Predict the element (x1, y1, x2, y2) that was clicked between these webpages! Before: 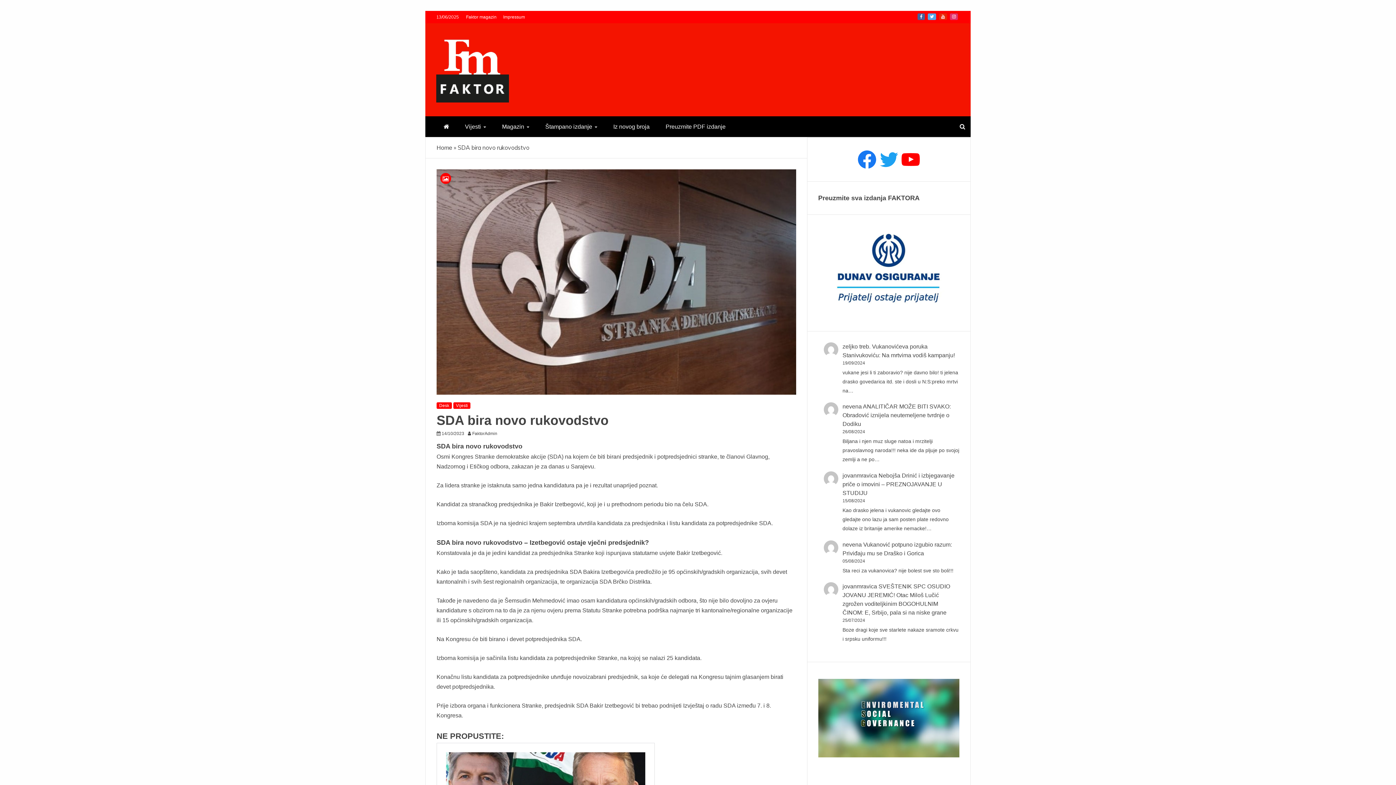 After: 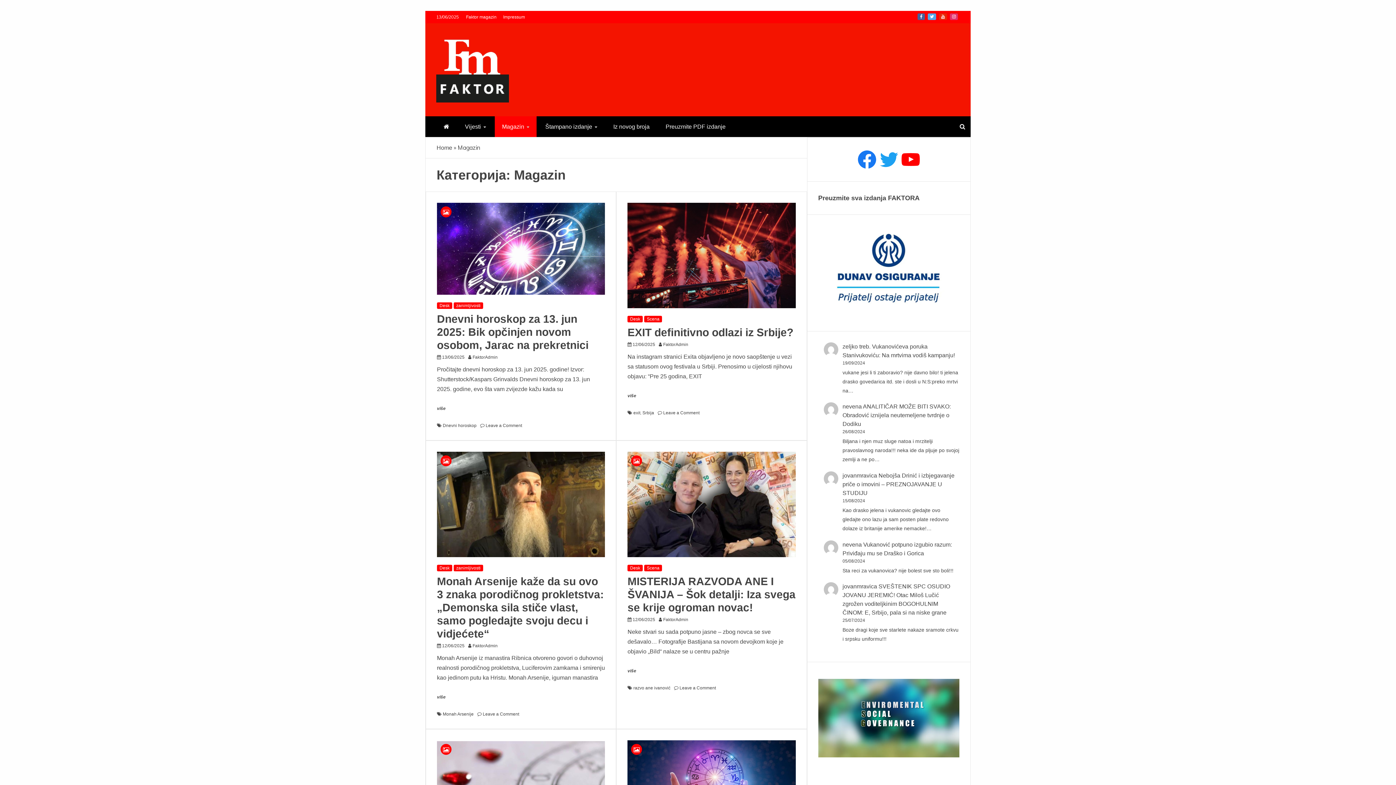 Action: label: Magazin bbox: (494, 116, 536, 137)